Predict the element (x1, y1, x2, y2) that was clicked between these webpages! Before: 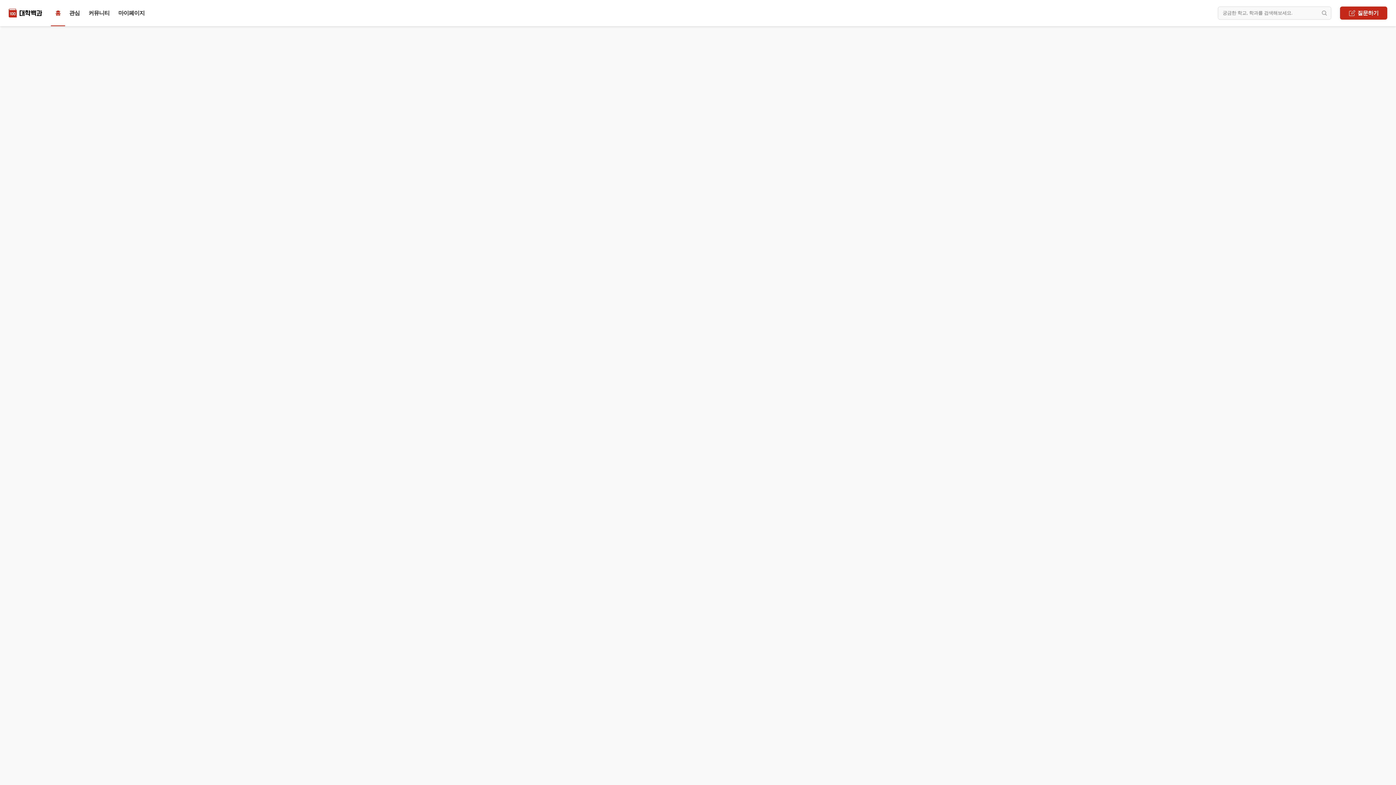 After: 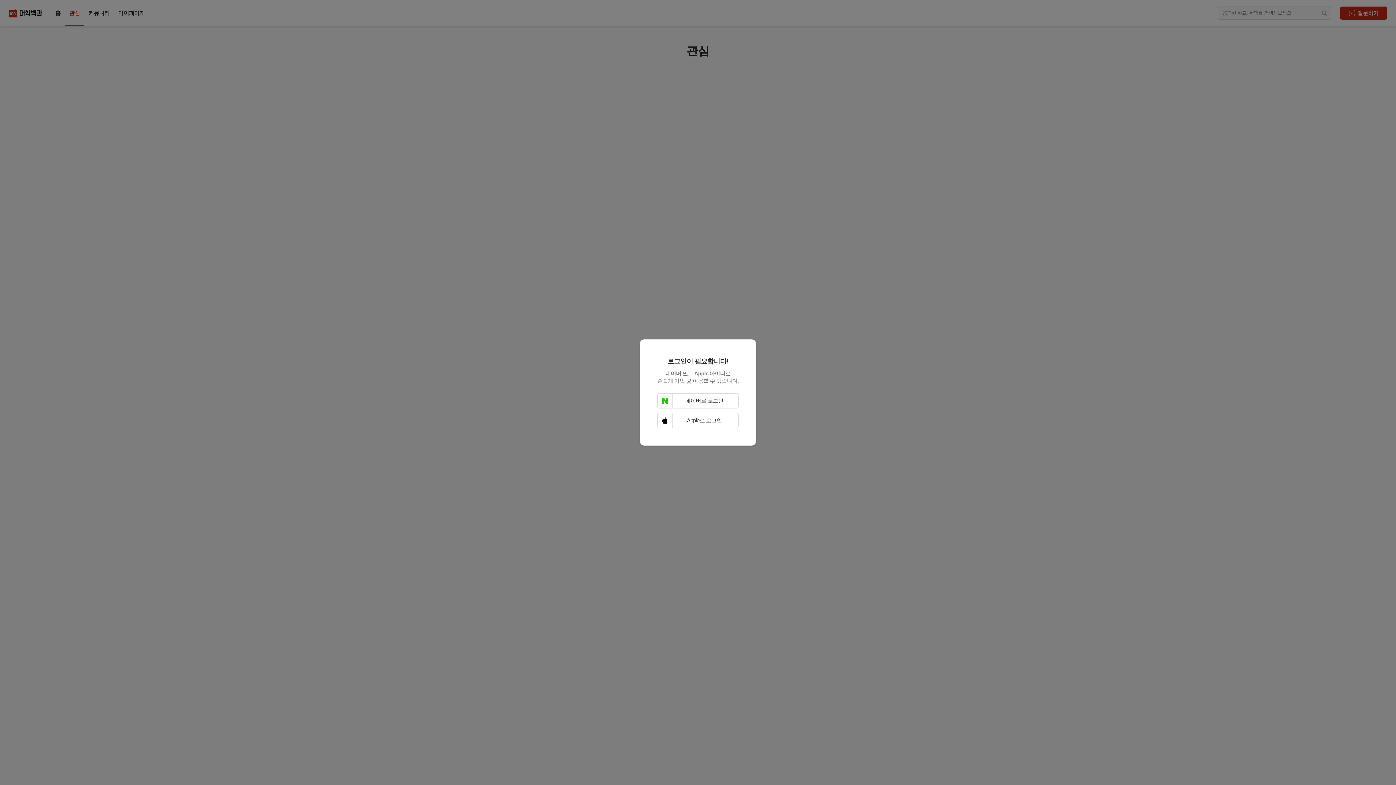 Action: bbox: (64, 6, 84, 19) label: 관심